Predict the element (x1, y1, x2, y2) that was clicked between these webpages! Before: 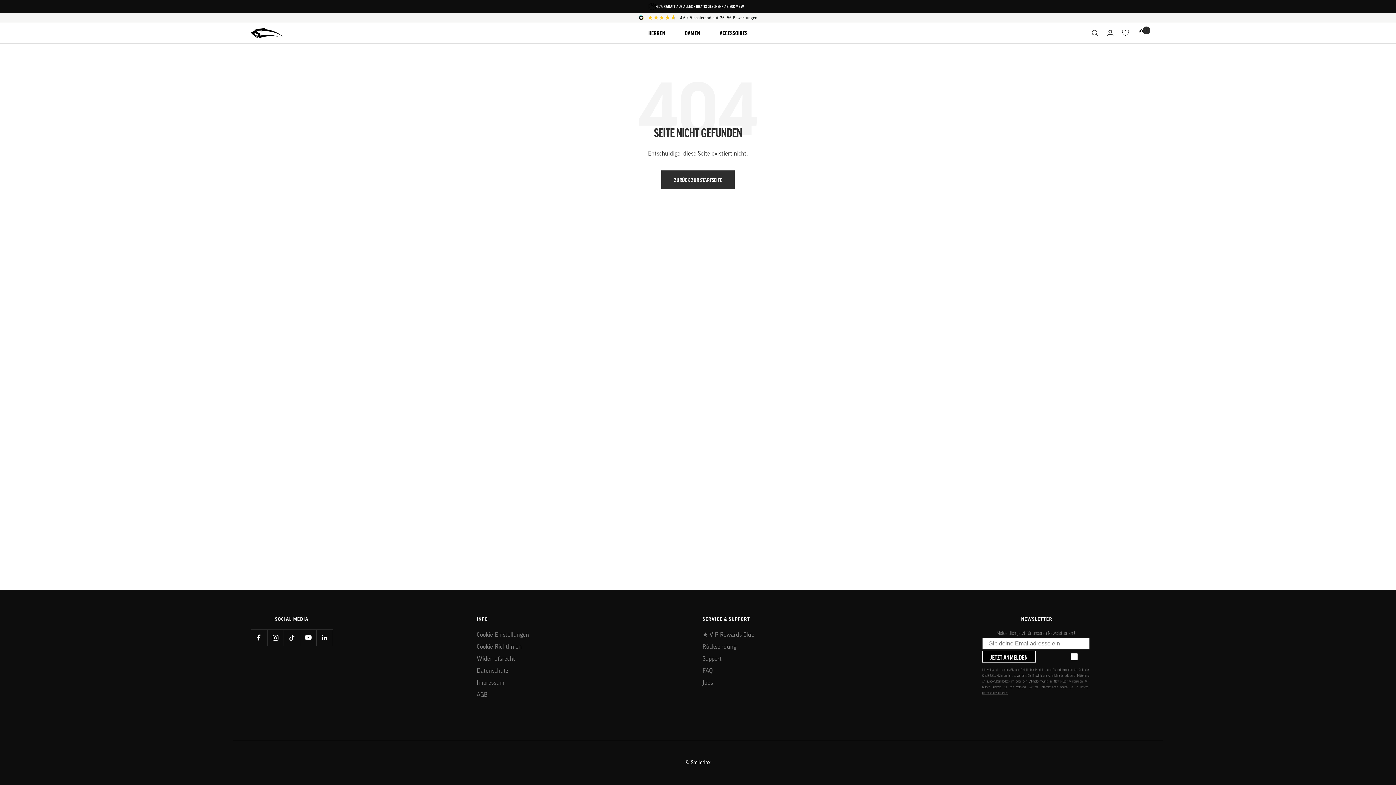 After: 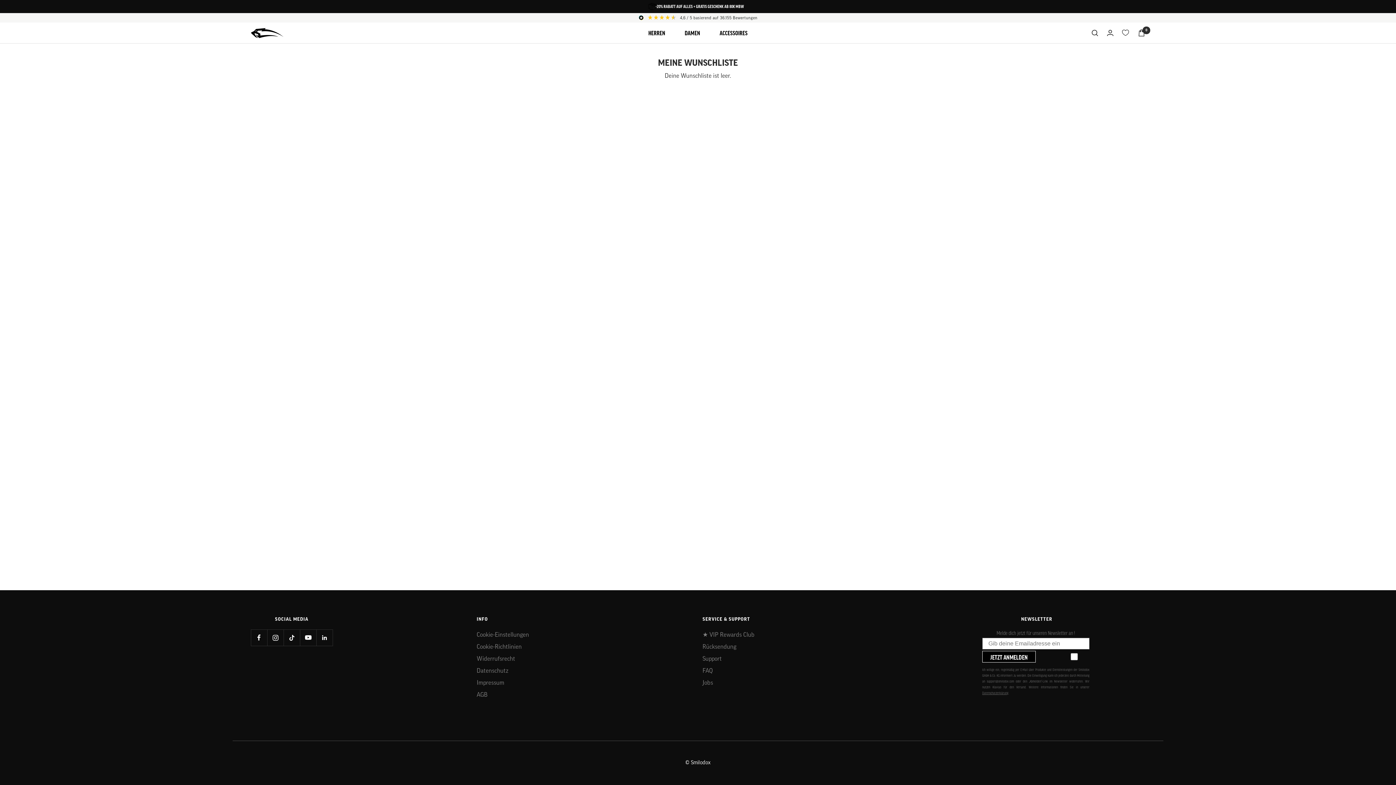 Action: bbox: (1122, 29, 1129, 36) label: Wunschliste